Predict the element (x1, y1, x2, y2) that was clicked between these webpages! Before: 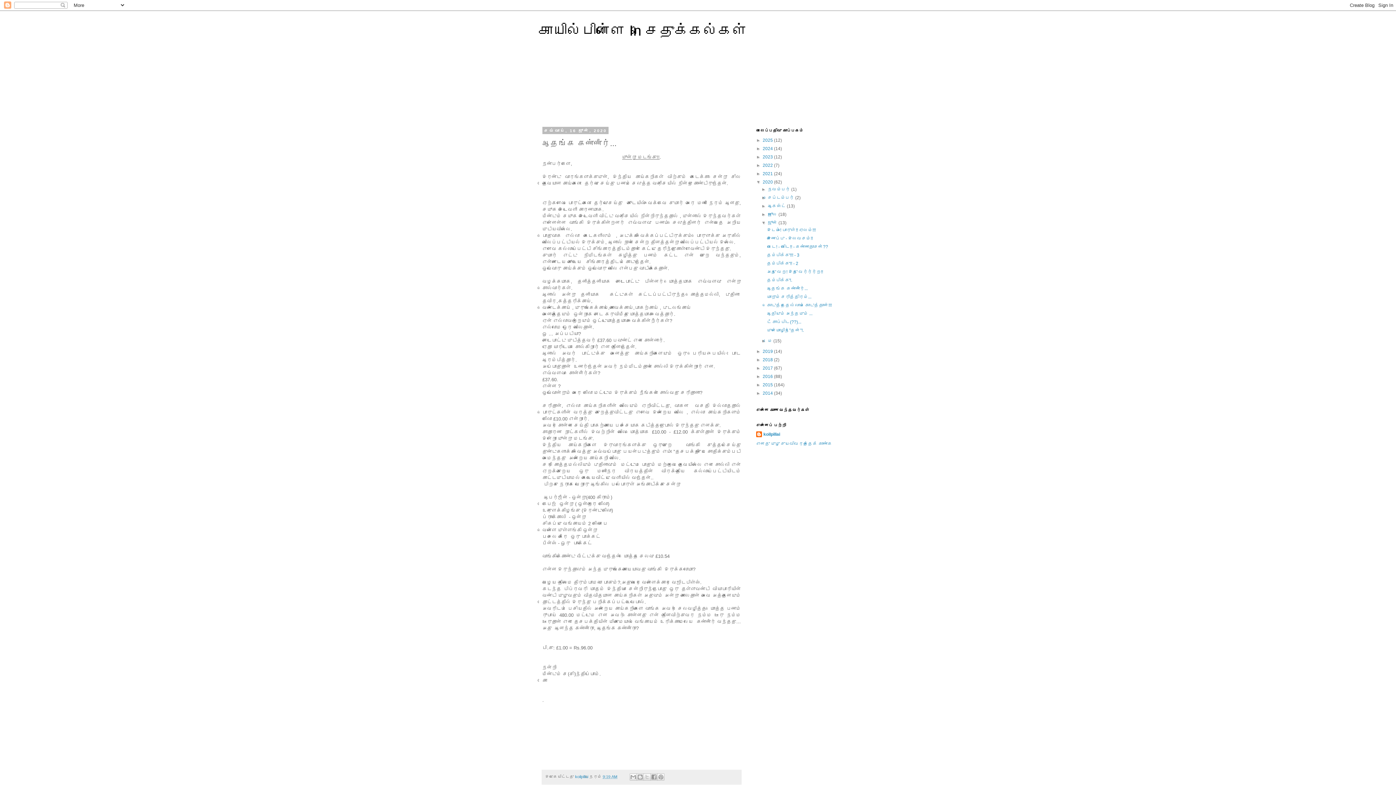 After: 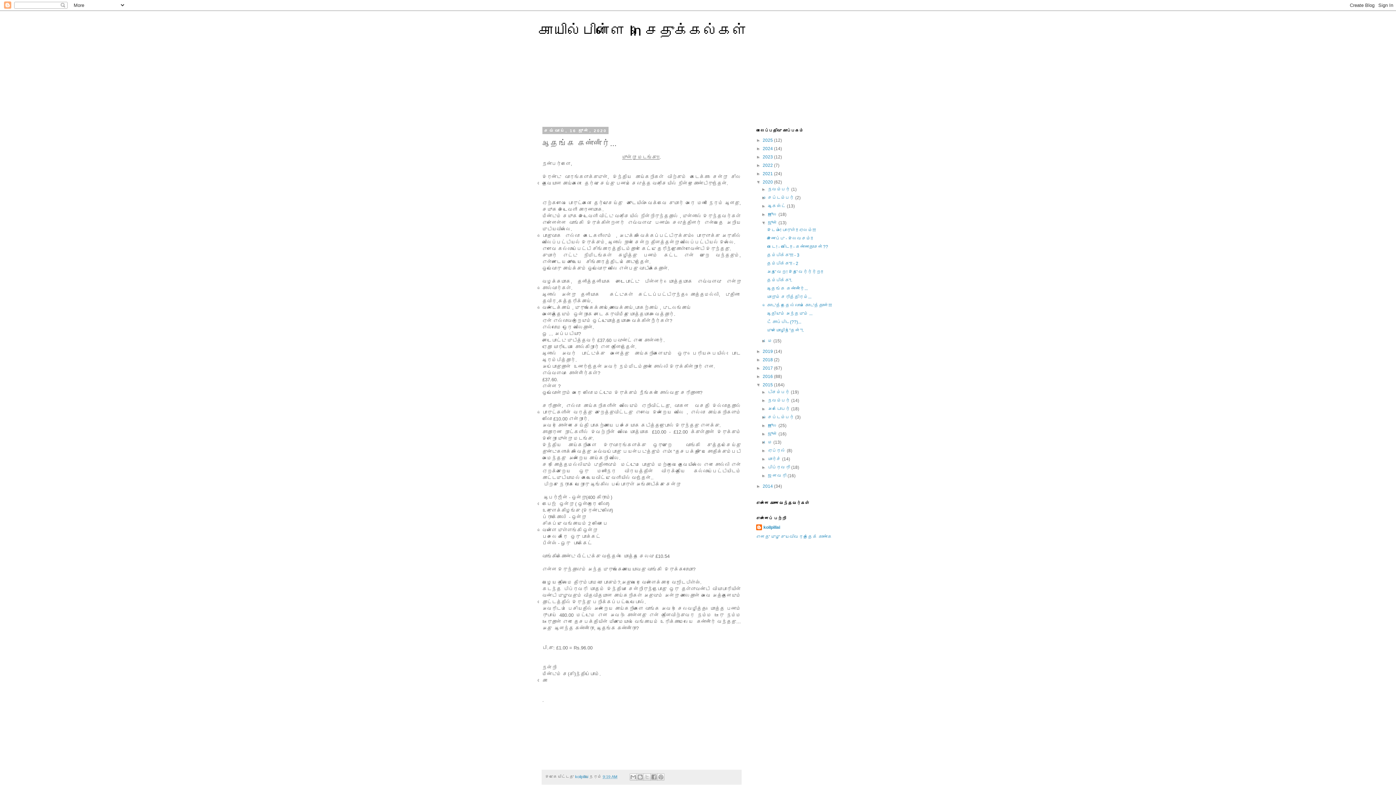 Action: label: ►   bbox: (756, 382, 762, 387)